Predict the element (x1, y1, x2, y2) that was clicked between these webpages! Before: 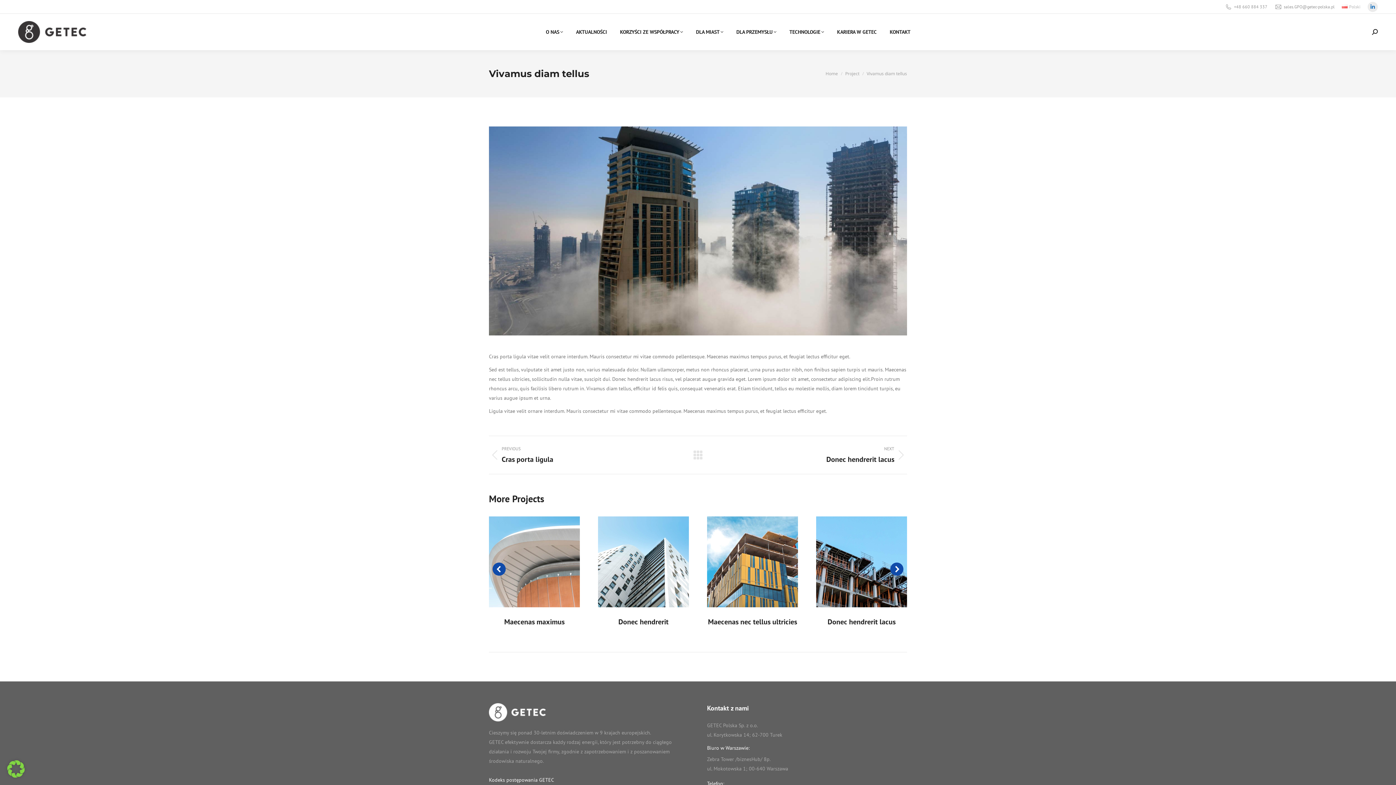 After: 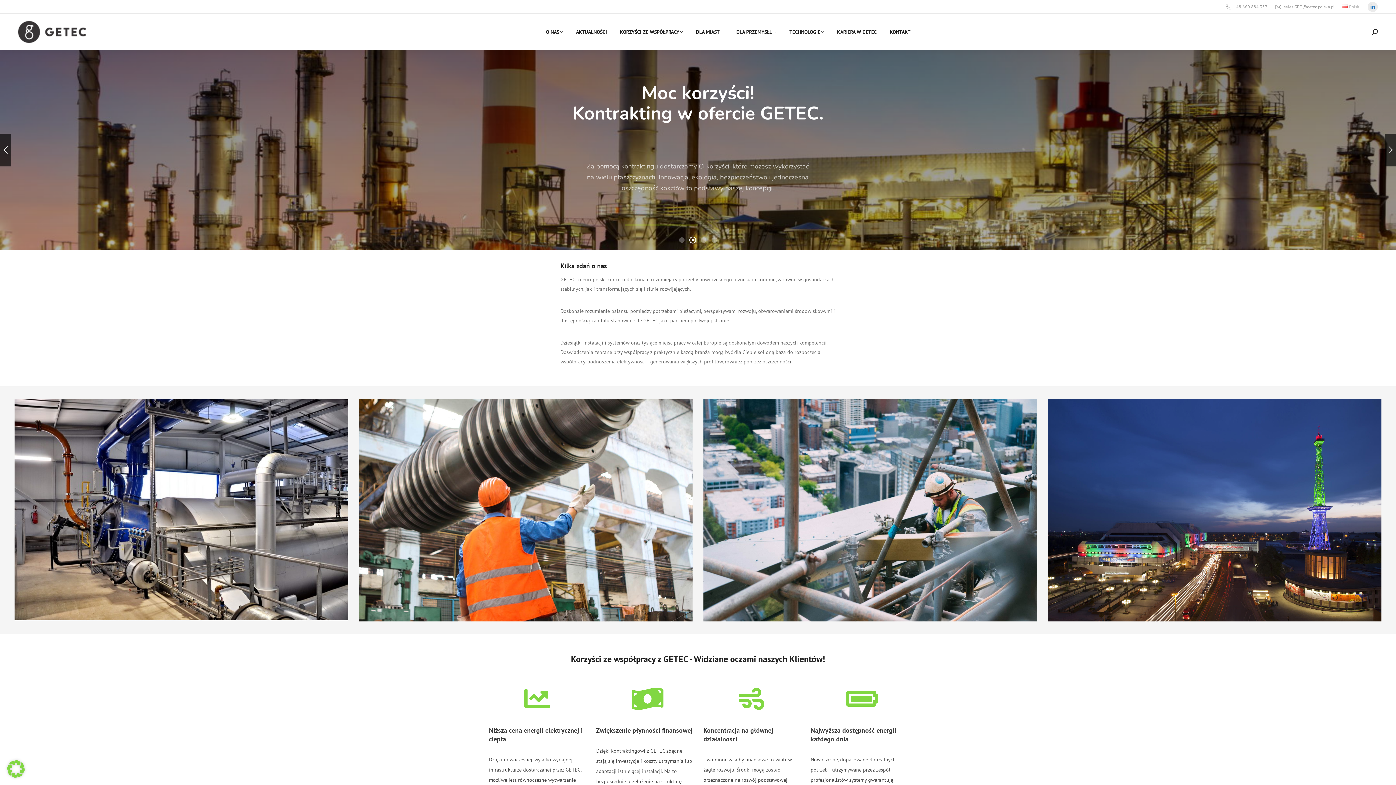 Action: bbox: (18, 21, 95, 42)